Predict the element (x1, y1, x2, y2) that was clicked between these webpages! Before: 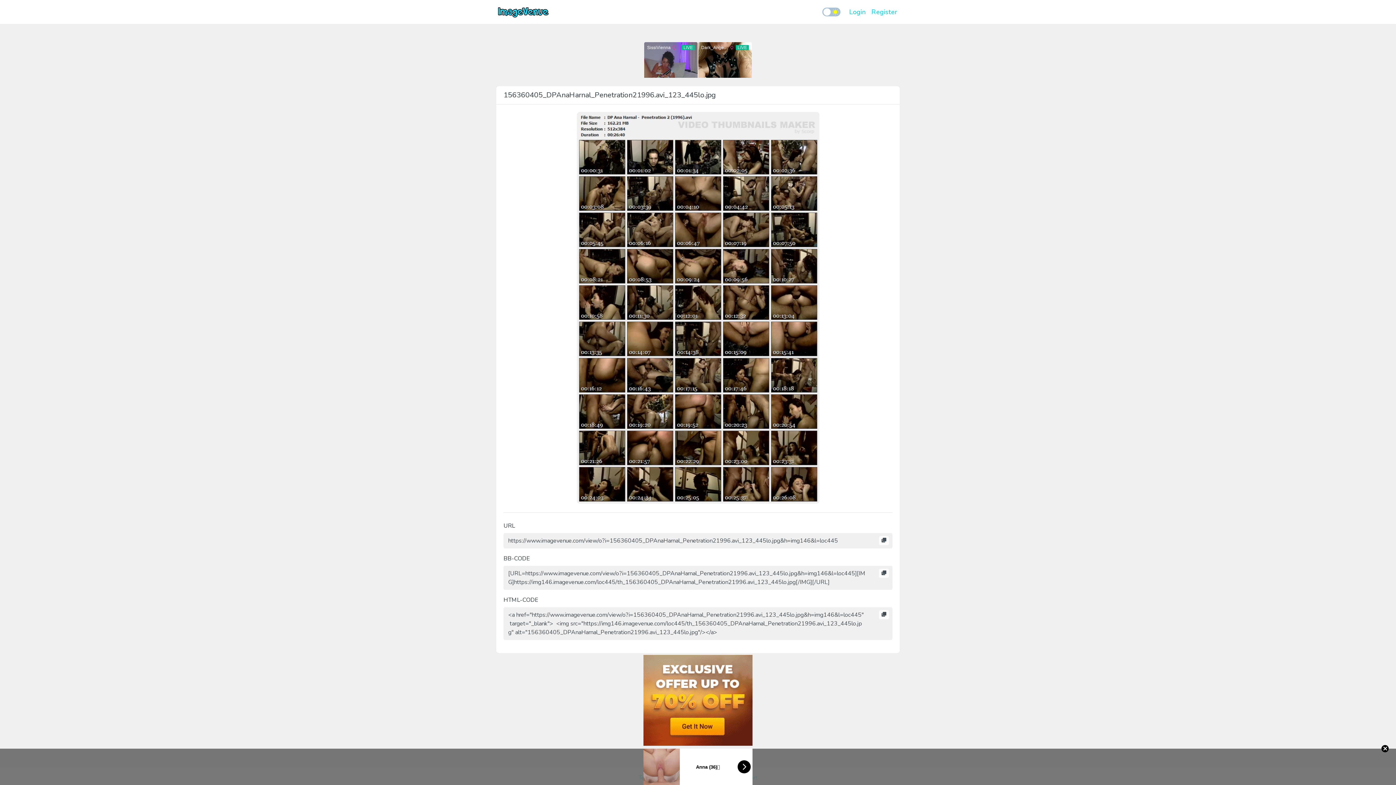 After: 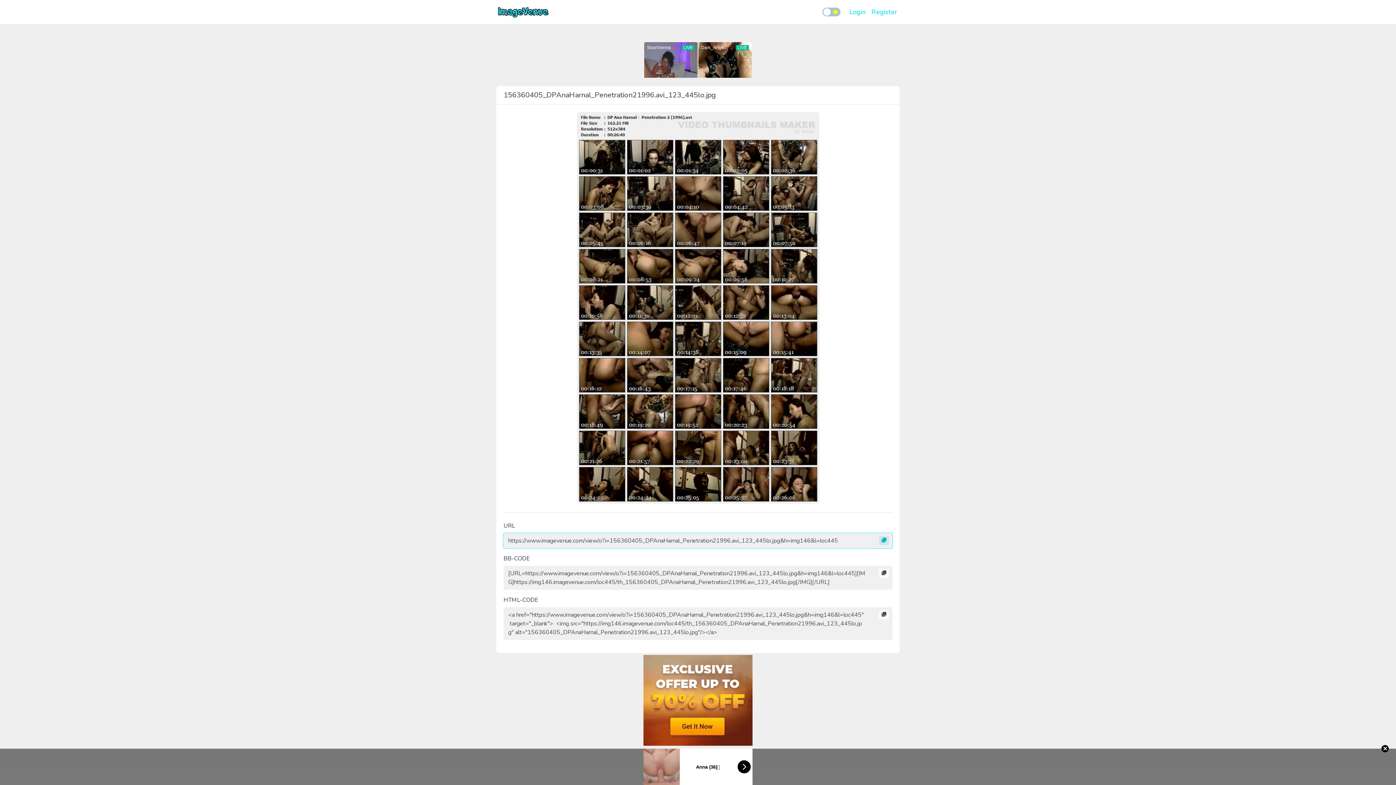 Action: bbox: (879, 536, 889, 545)